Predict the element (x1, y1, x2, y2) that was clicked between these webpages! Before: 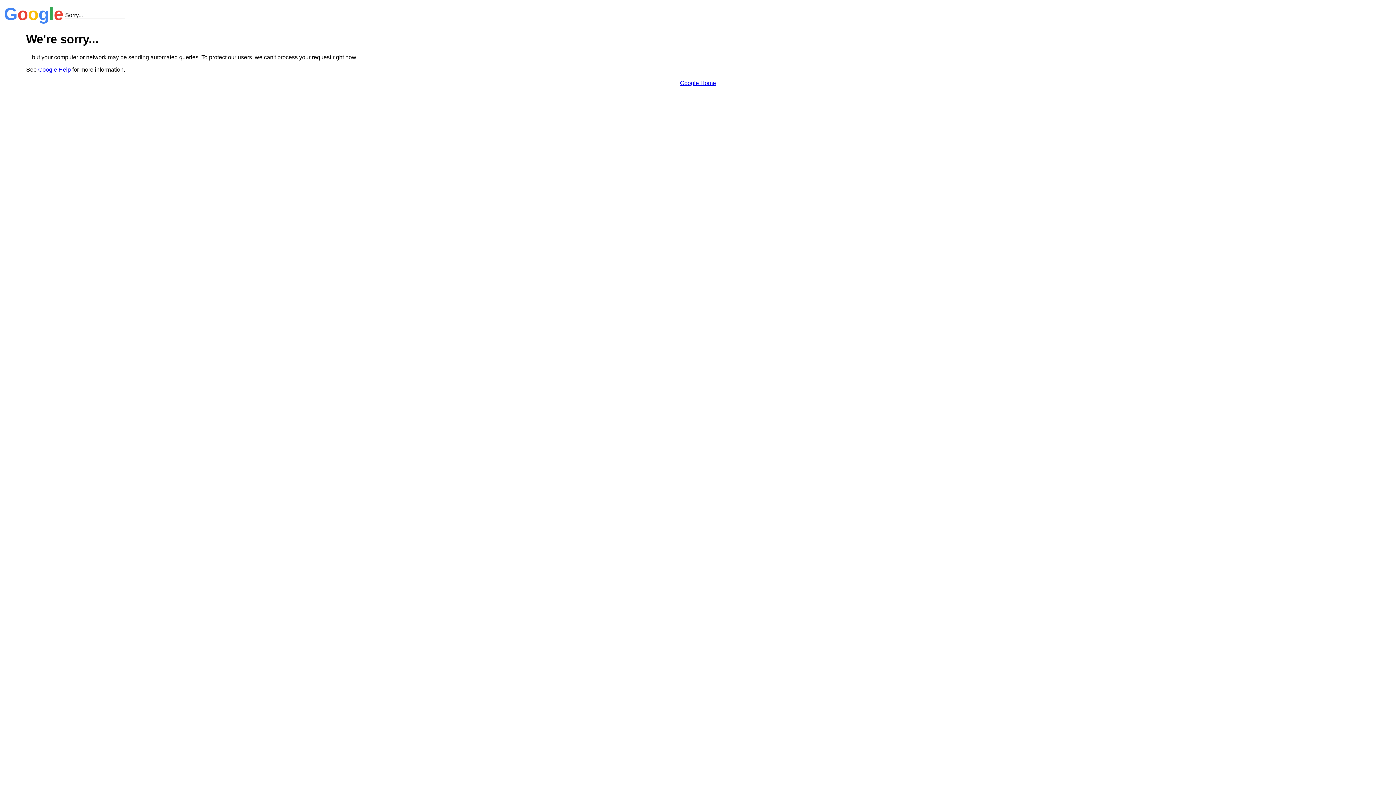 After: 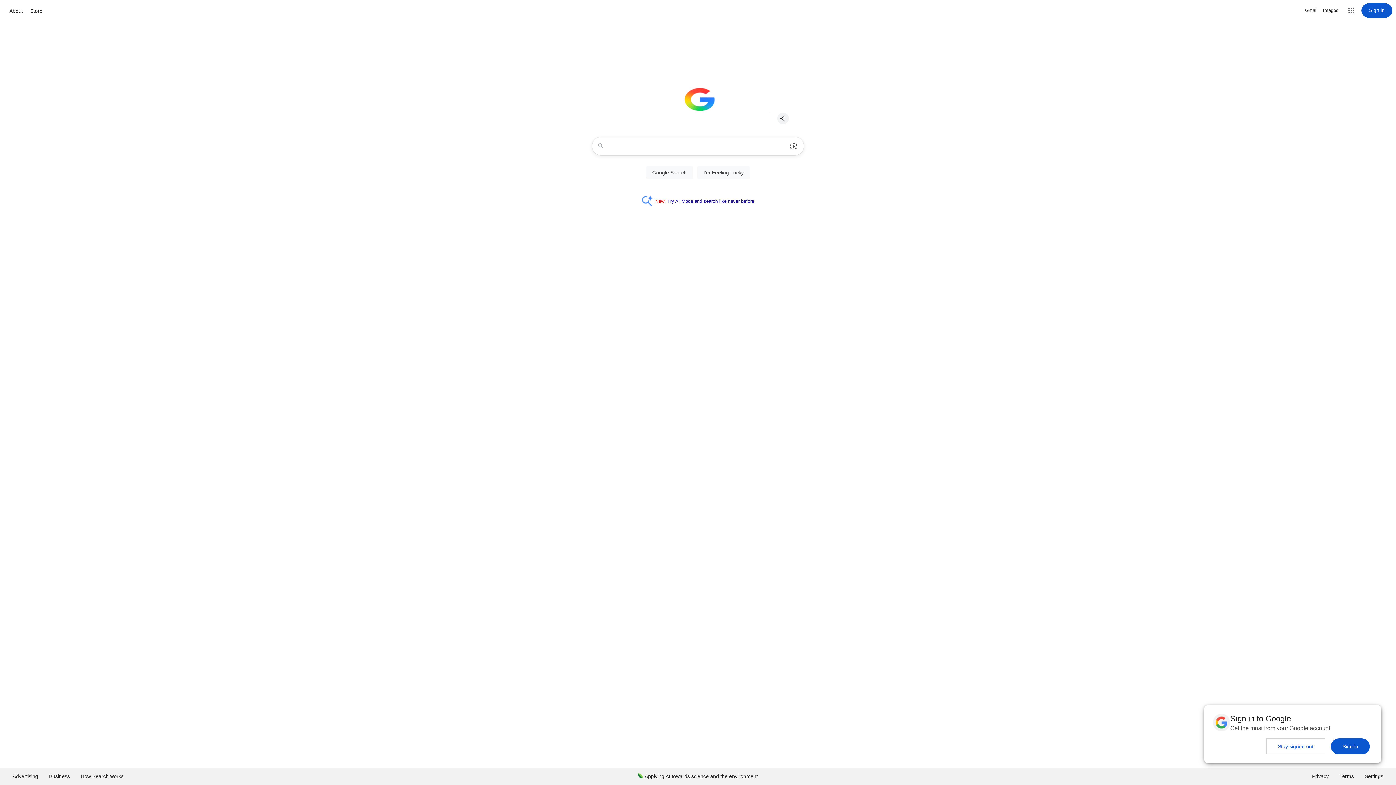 Action: bbox: (680, 79, 716, 86) label: Google Home